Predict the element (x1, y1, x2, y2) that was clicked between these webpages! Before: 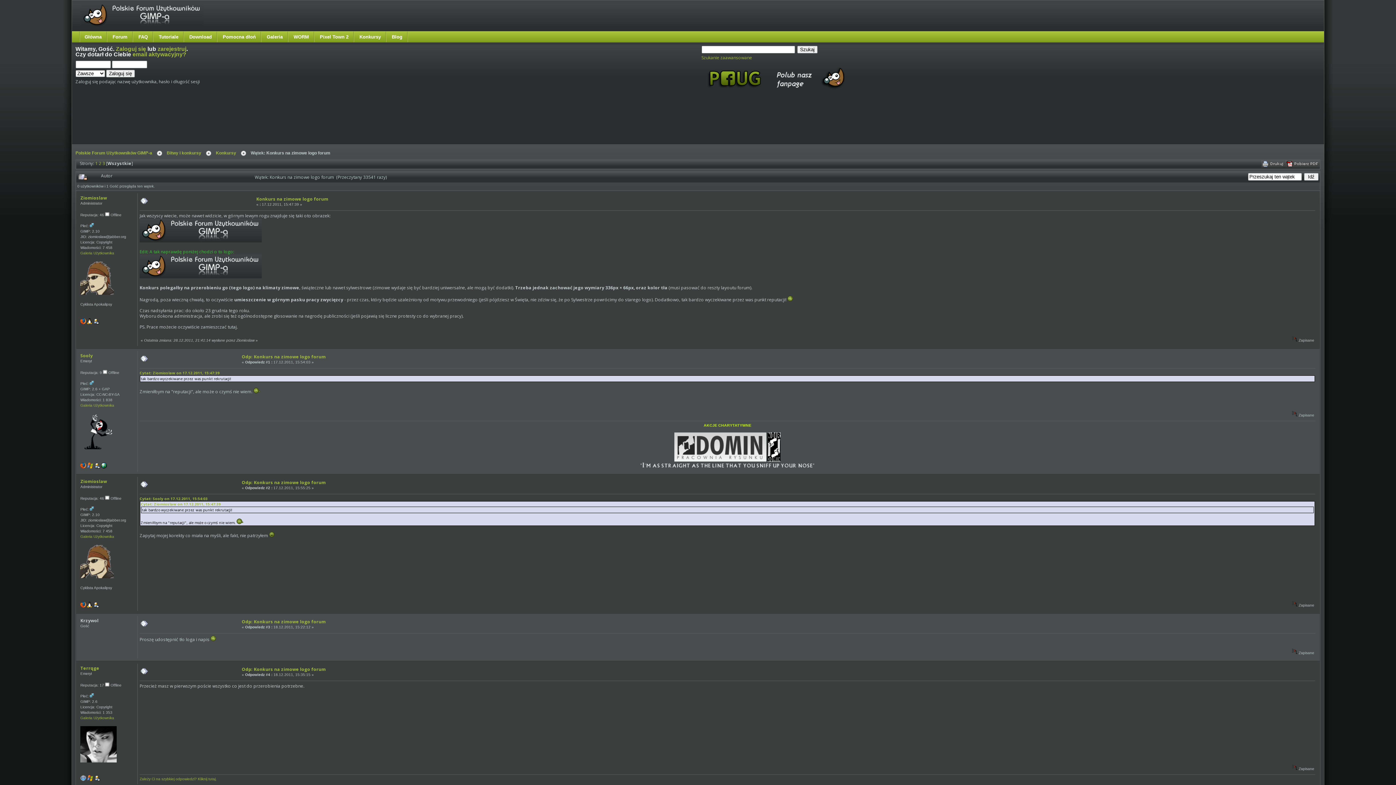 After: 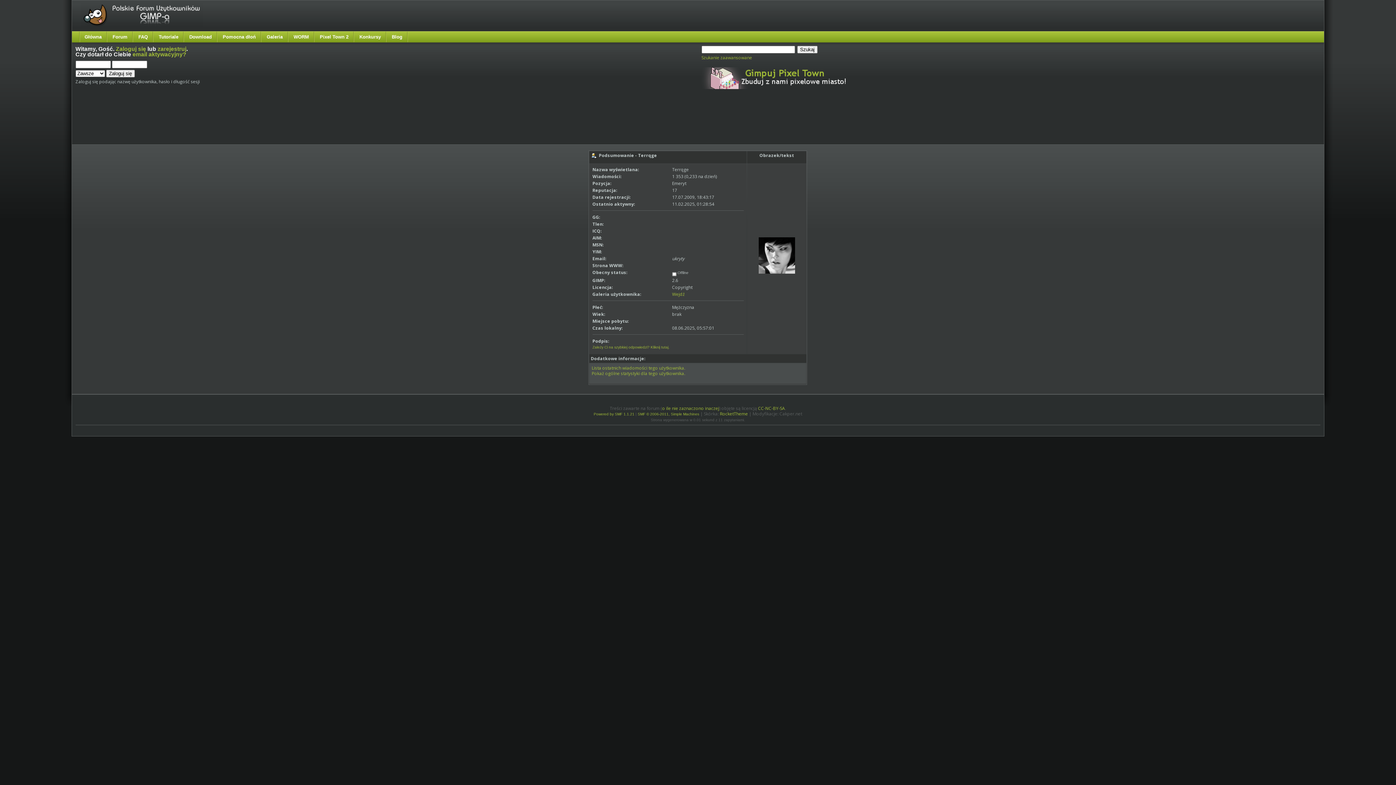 Action: bbox: (94, 778, 100, 782)